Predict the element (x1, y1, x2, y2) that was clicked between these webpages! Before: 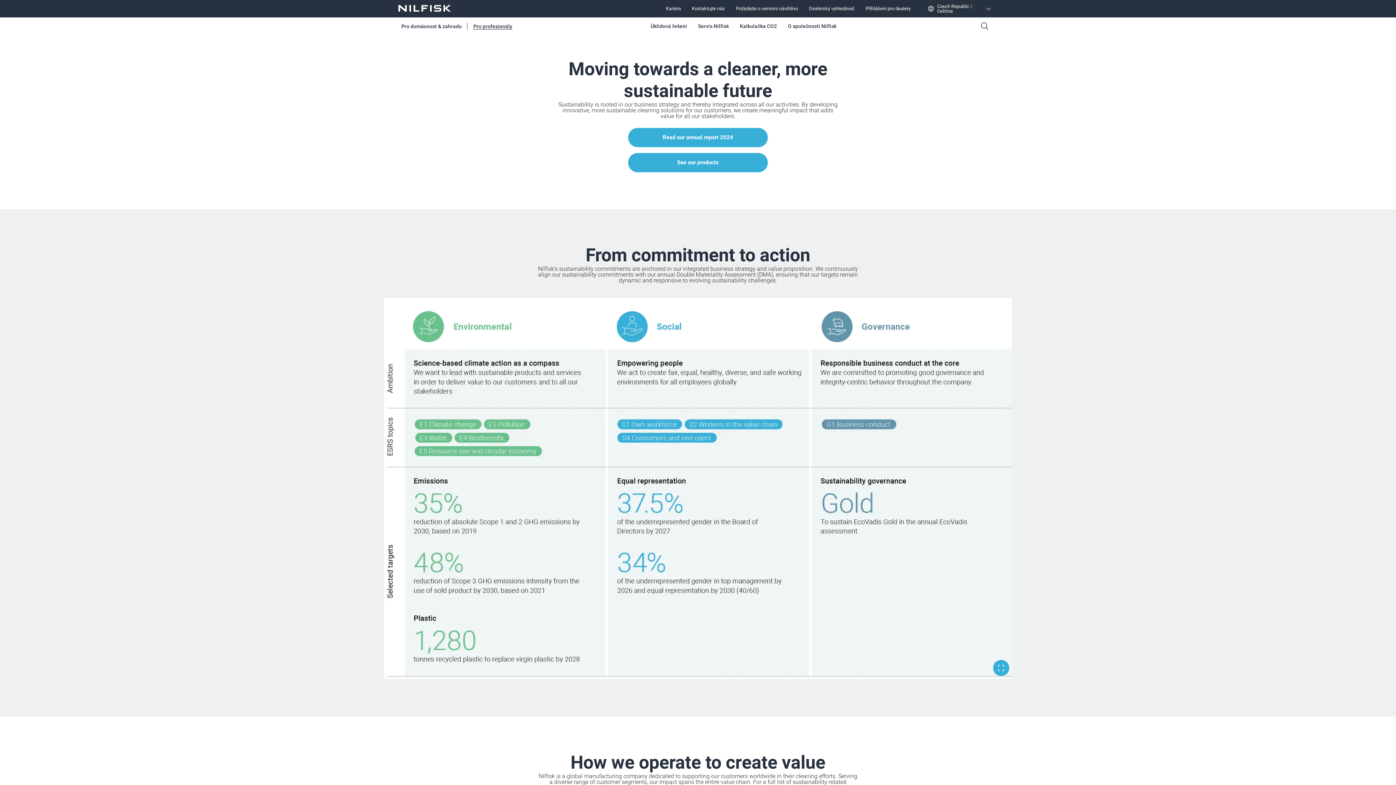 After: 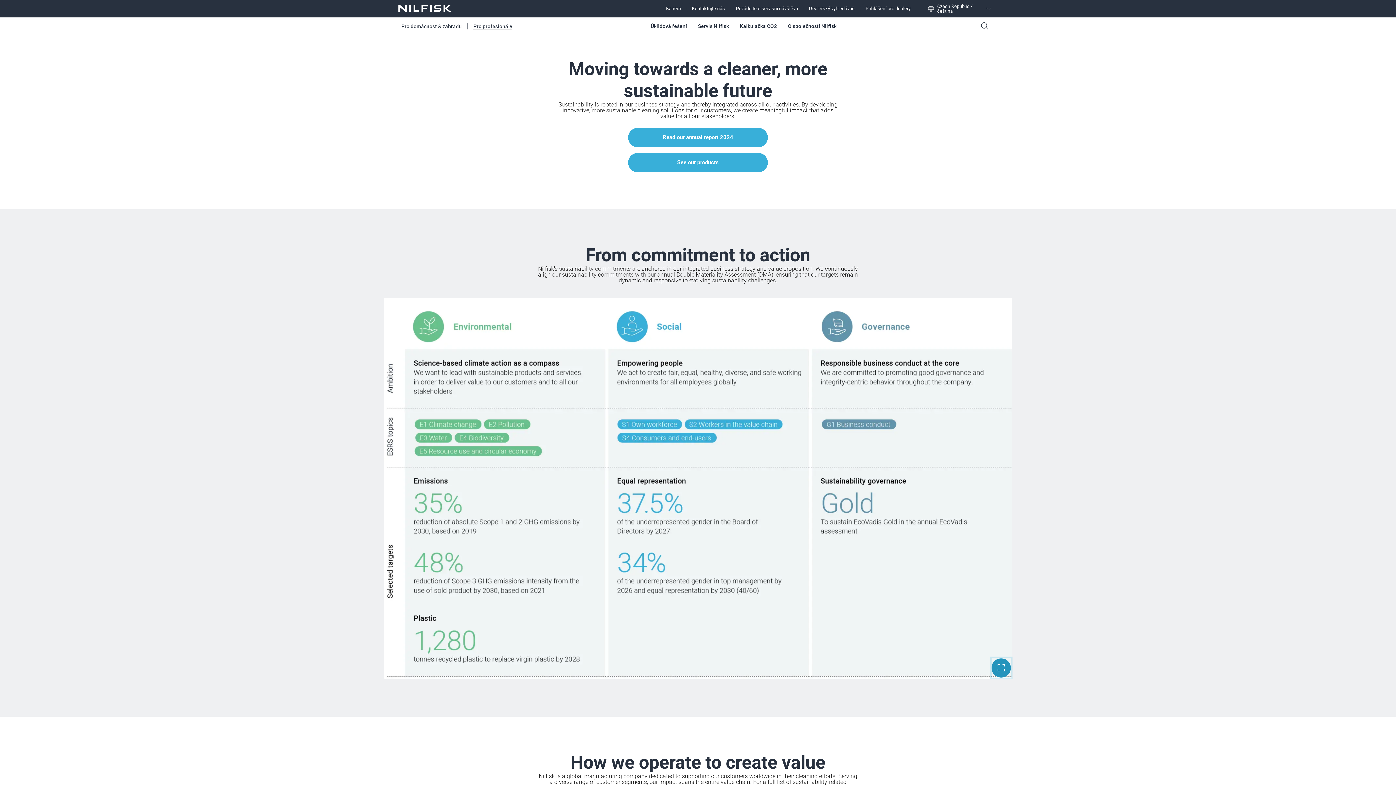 Action: label: Zvětšení obrázku bbox: (993, 660, 1009, 676)